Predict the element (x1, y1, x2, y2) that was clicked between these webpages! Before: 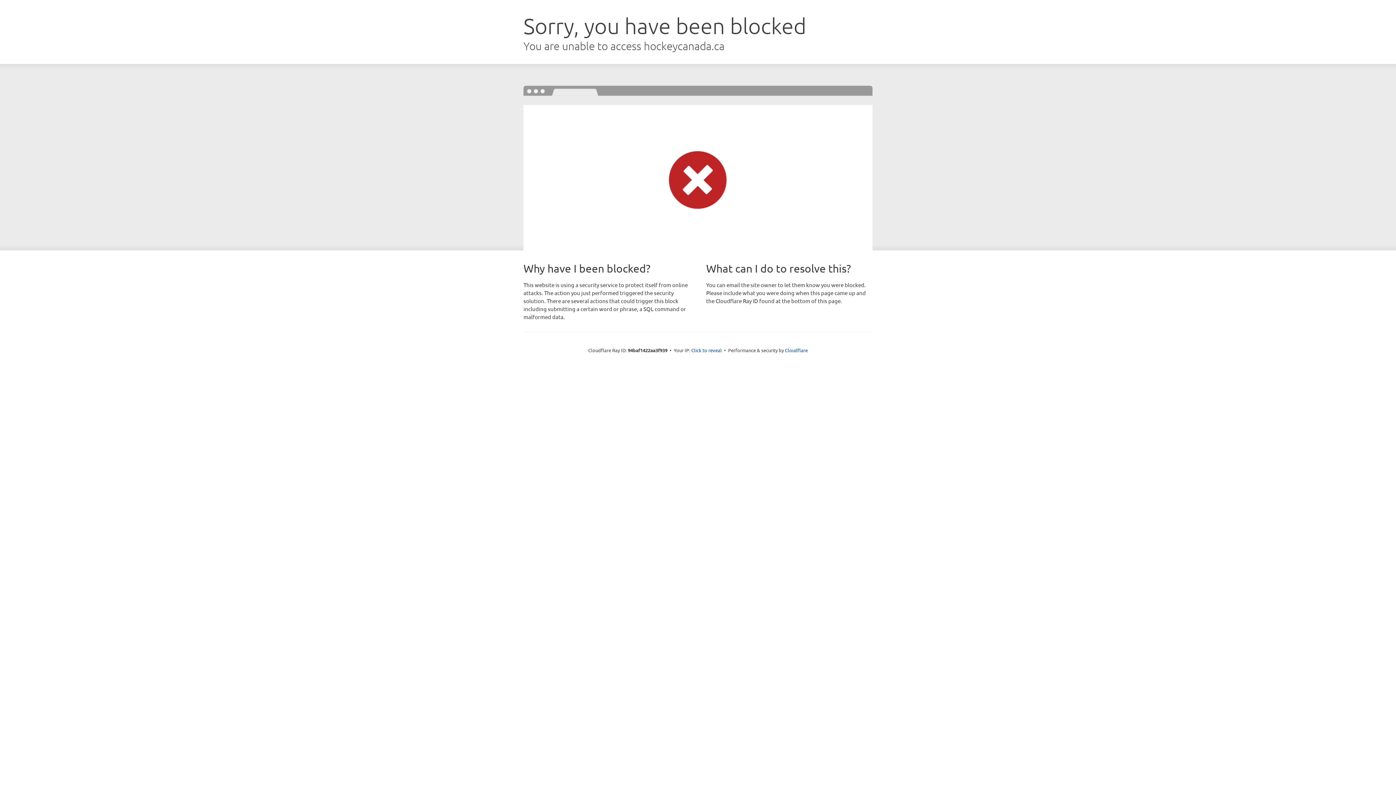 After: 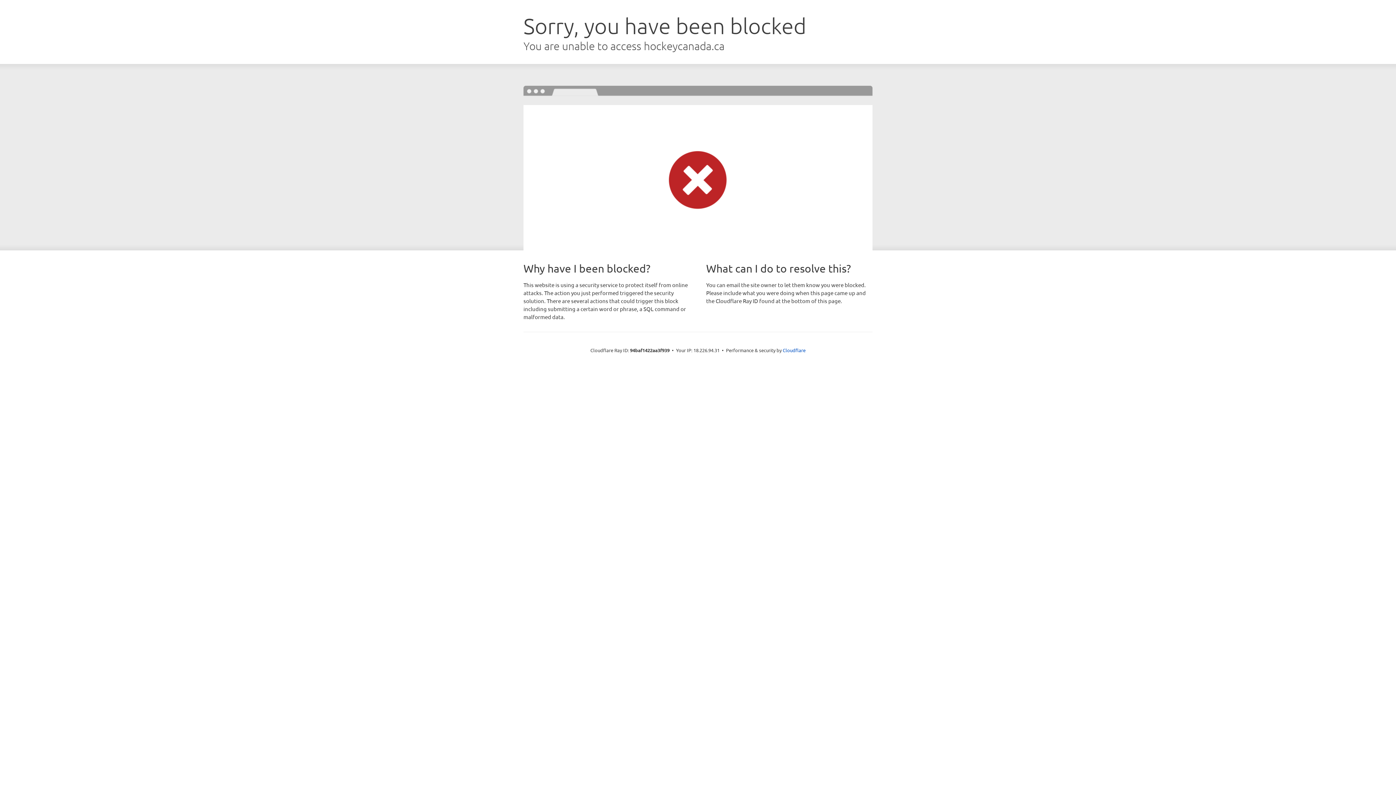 Action: bbox: (691, 346, 722, 353) label: Click to reveal